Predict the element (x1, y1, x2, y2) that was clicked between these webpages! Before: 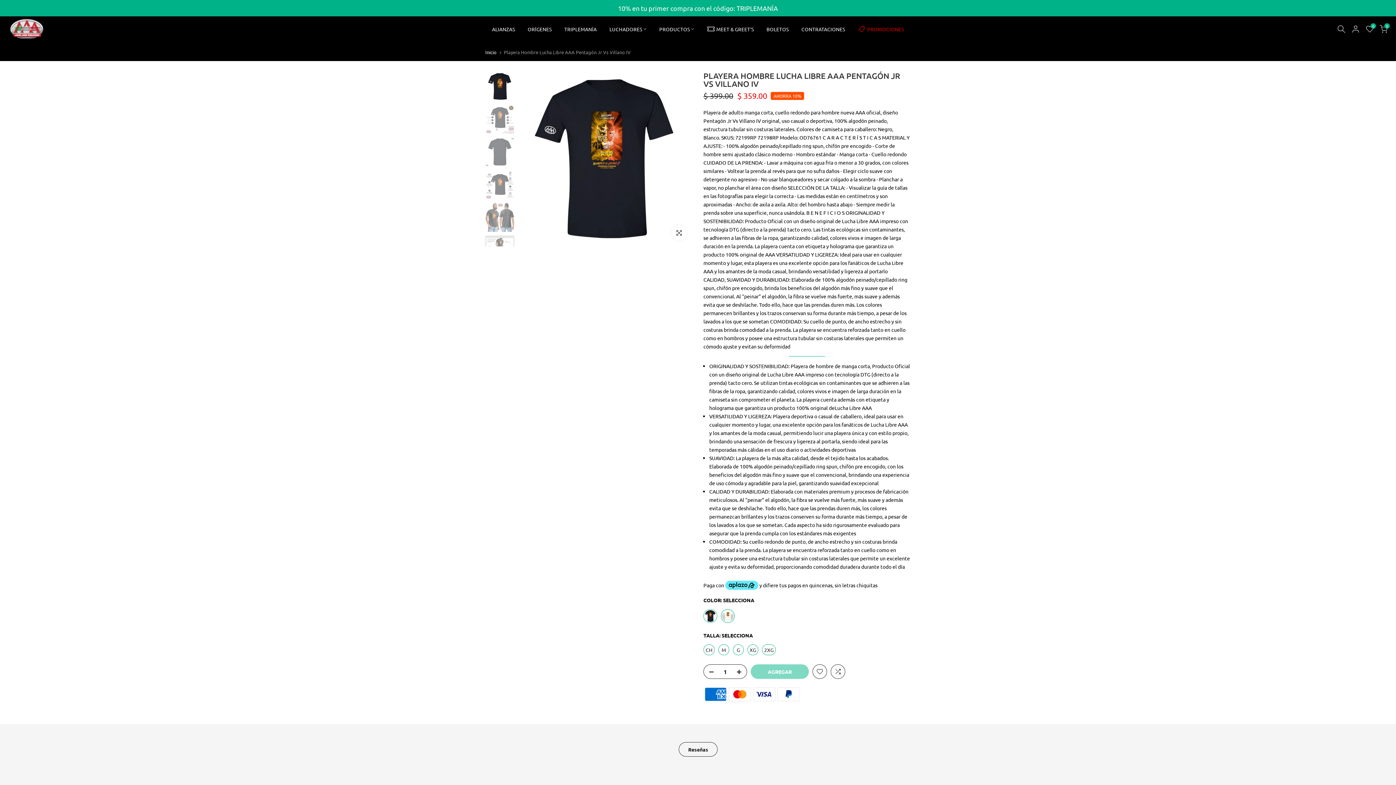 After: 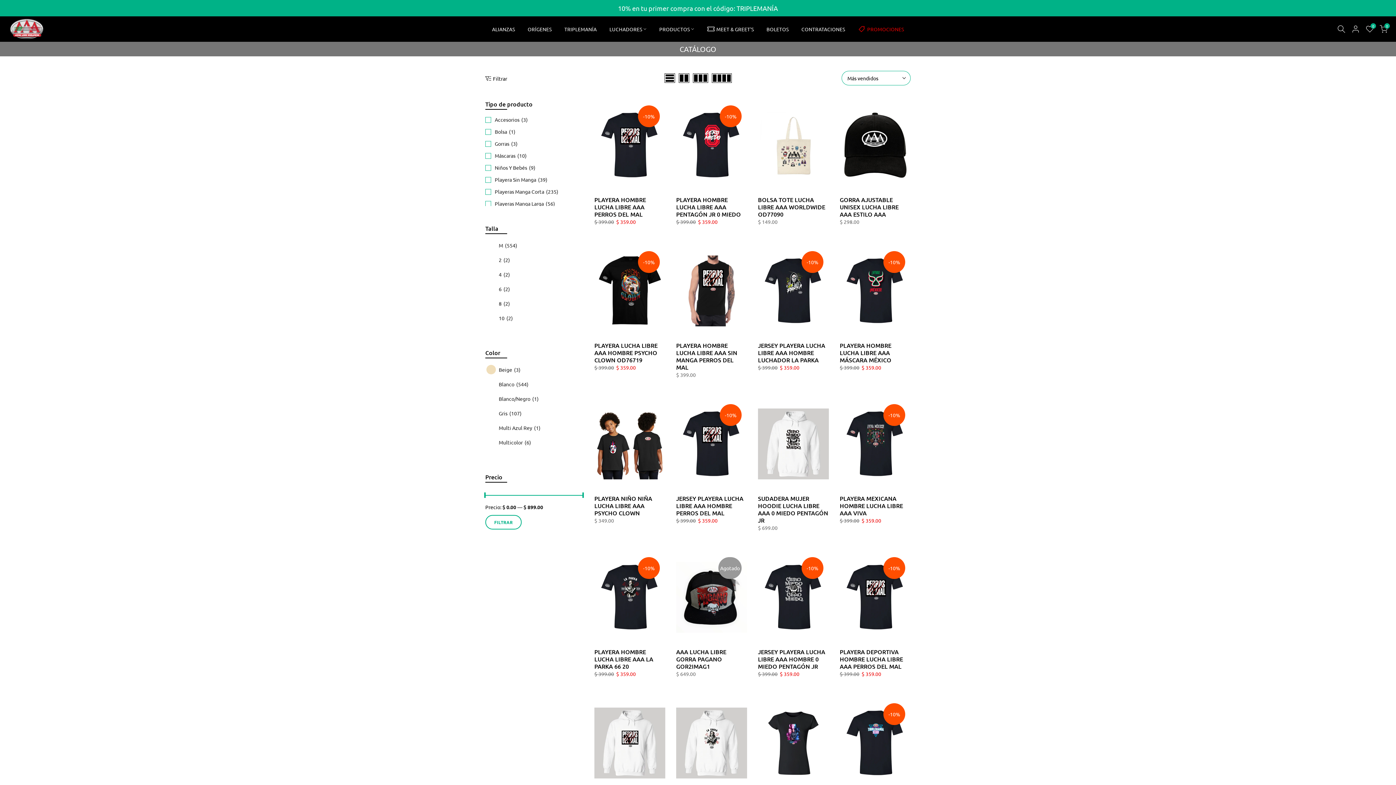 Action: bbox: (9, 2, 1387, 13) label: Anuncio